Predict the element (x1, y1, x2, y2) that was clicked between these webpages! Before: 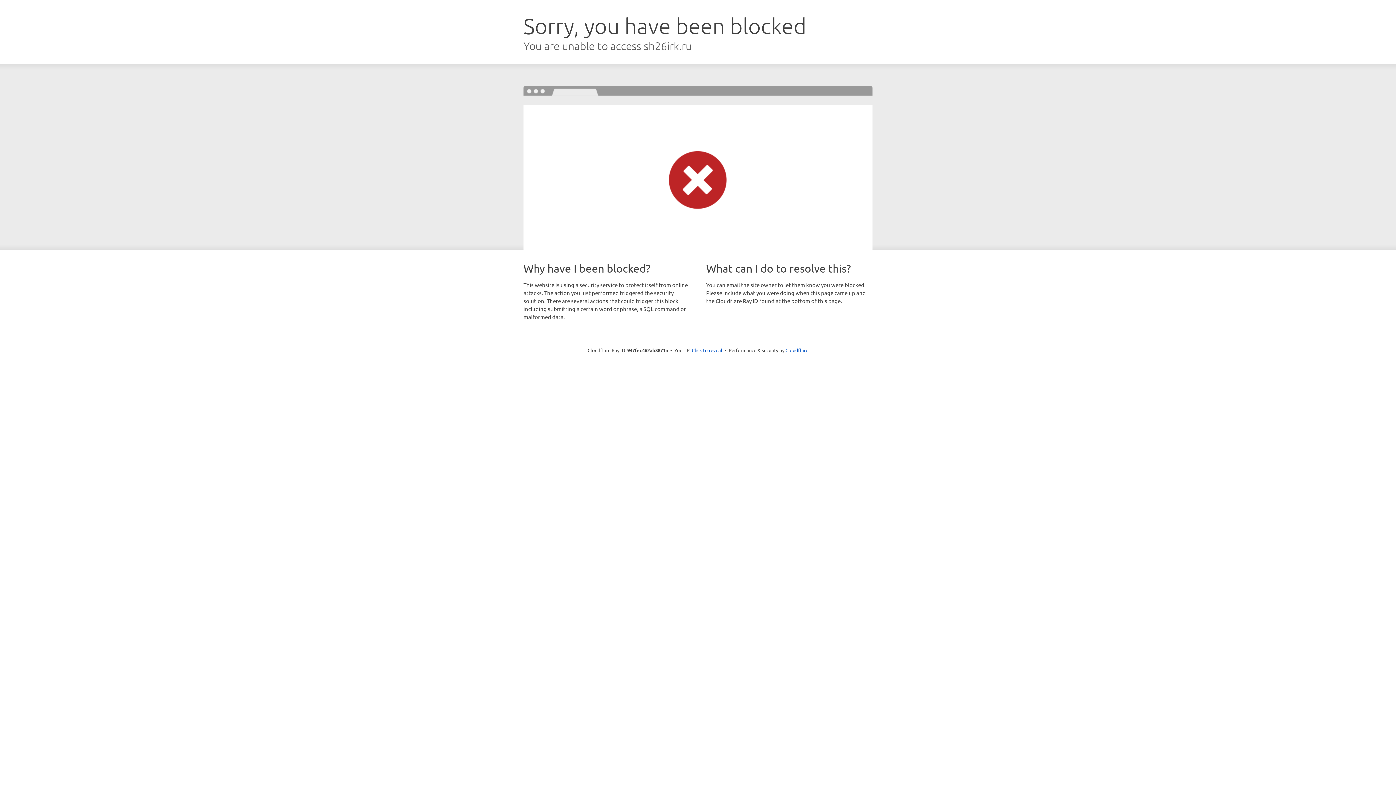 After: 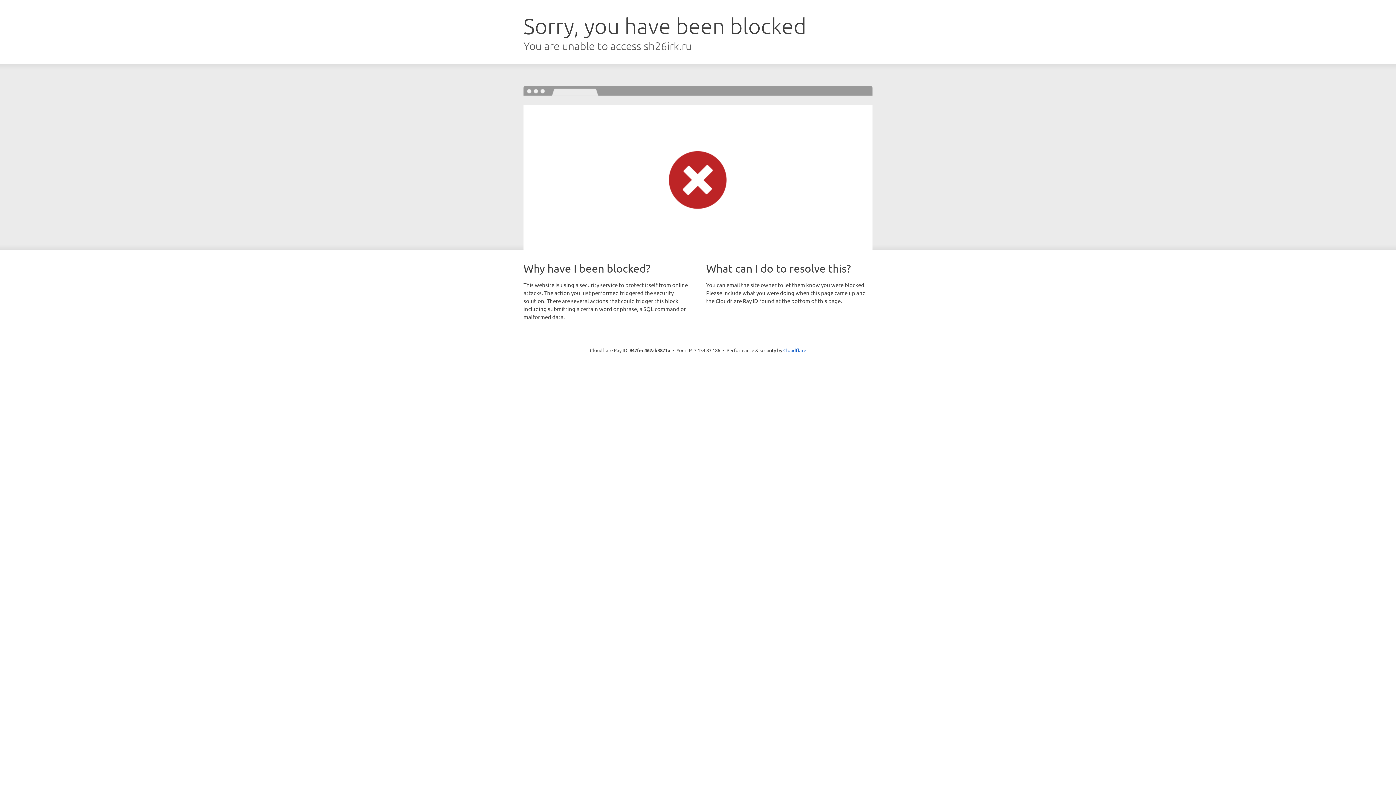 Action: bbox: (692, 346, 722, 353) label: Click to reveal